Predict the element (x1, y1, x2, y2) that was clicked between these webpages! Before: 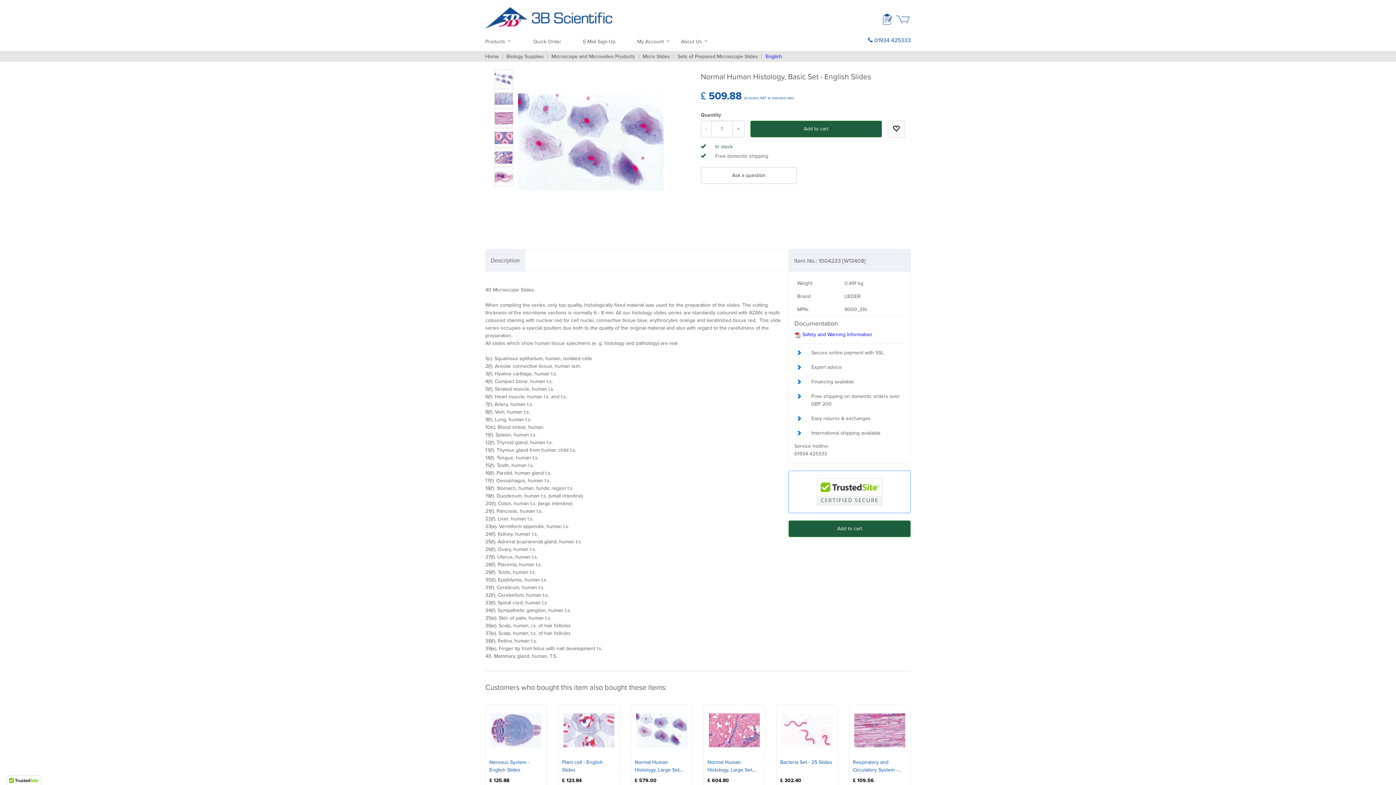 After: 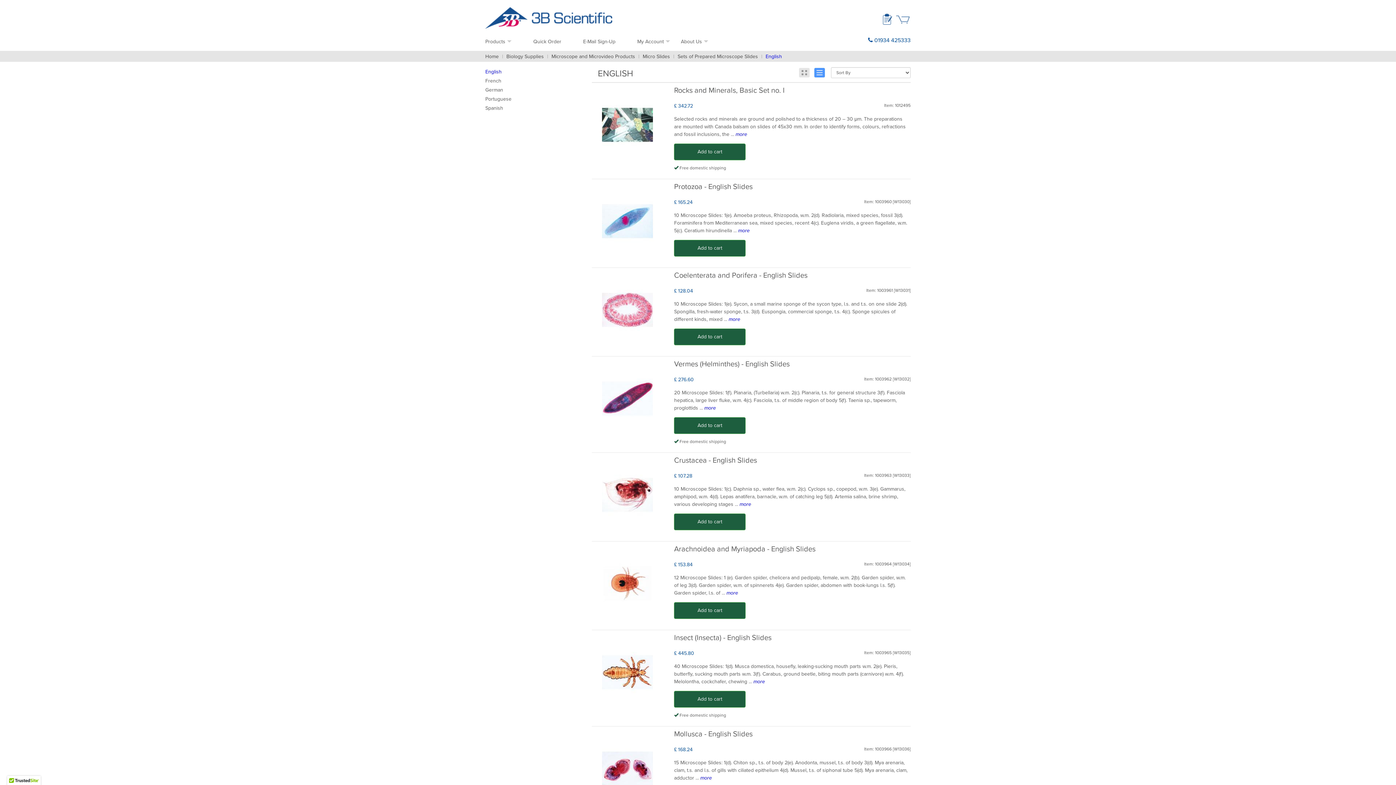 Action: label: English bbox: (765, 53, 782, 59)